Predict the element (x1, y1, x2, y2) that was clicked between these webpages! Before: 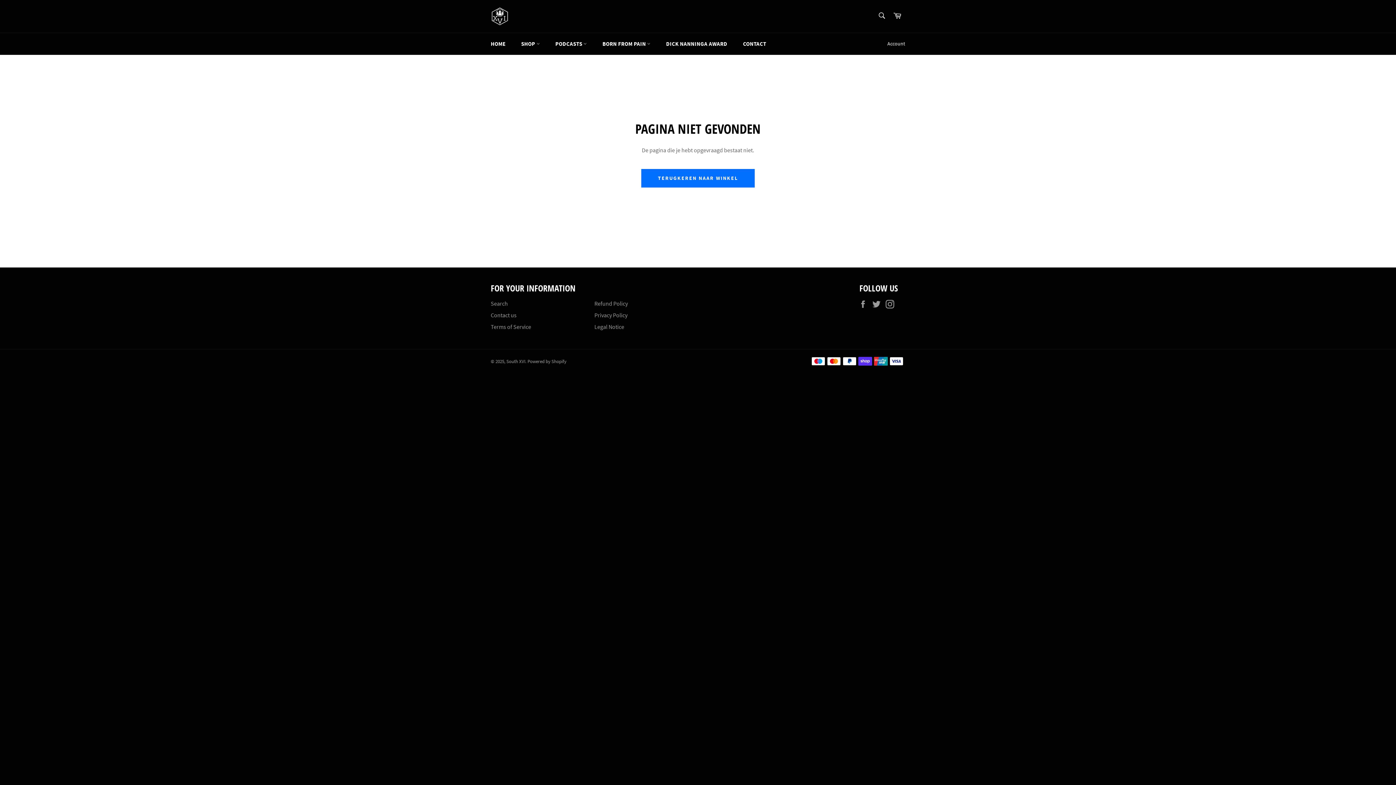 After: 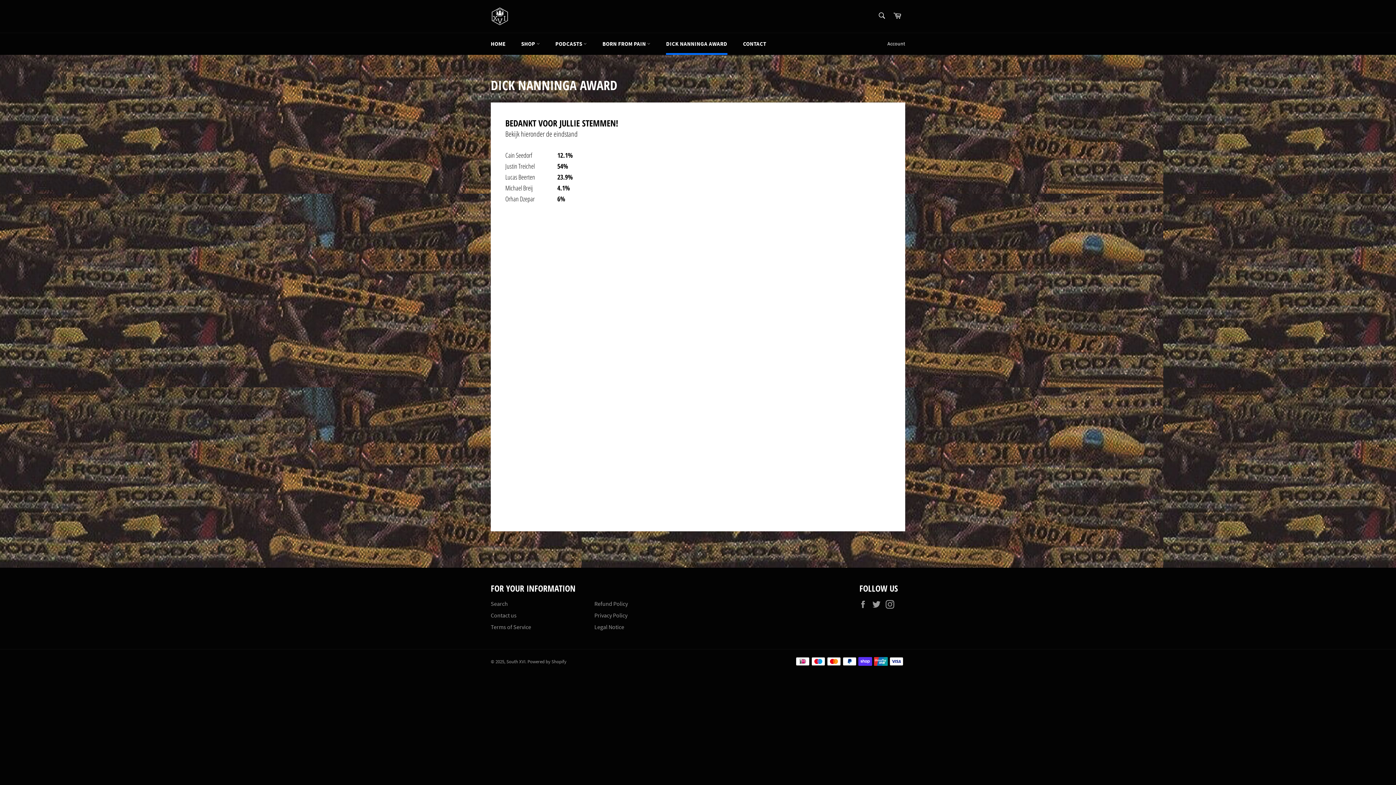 Action: label: DICK NANNINGA AWARD bbox: (658, 33, 734, 54)